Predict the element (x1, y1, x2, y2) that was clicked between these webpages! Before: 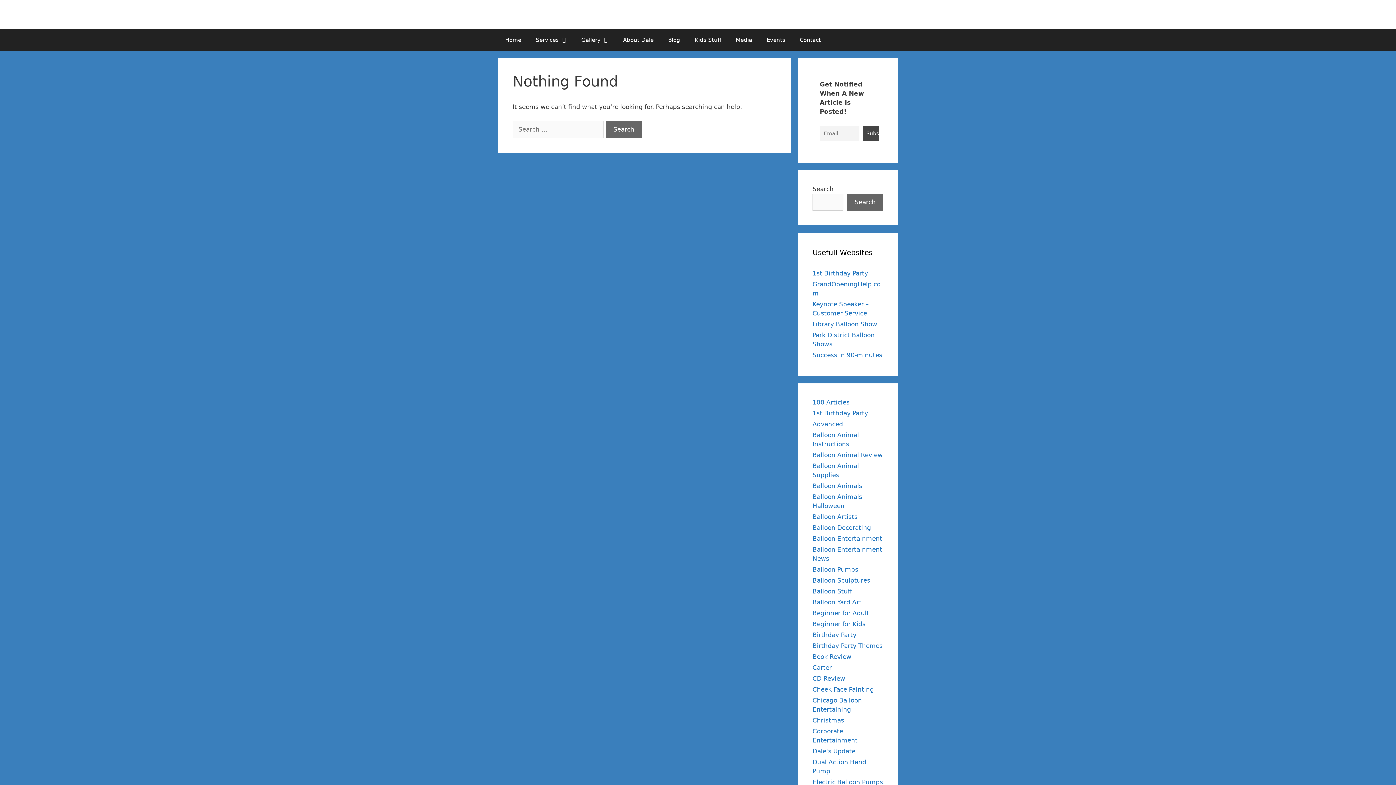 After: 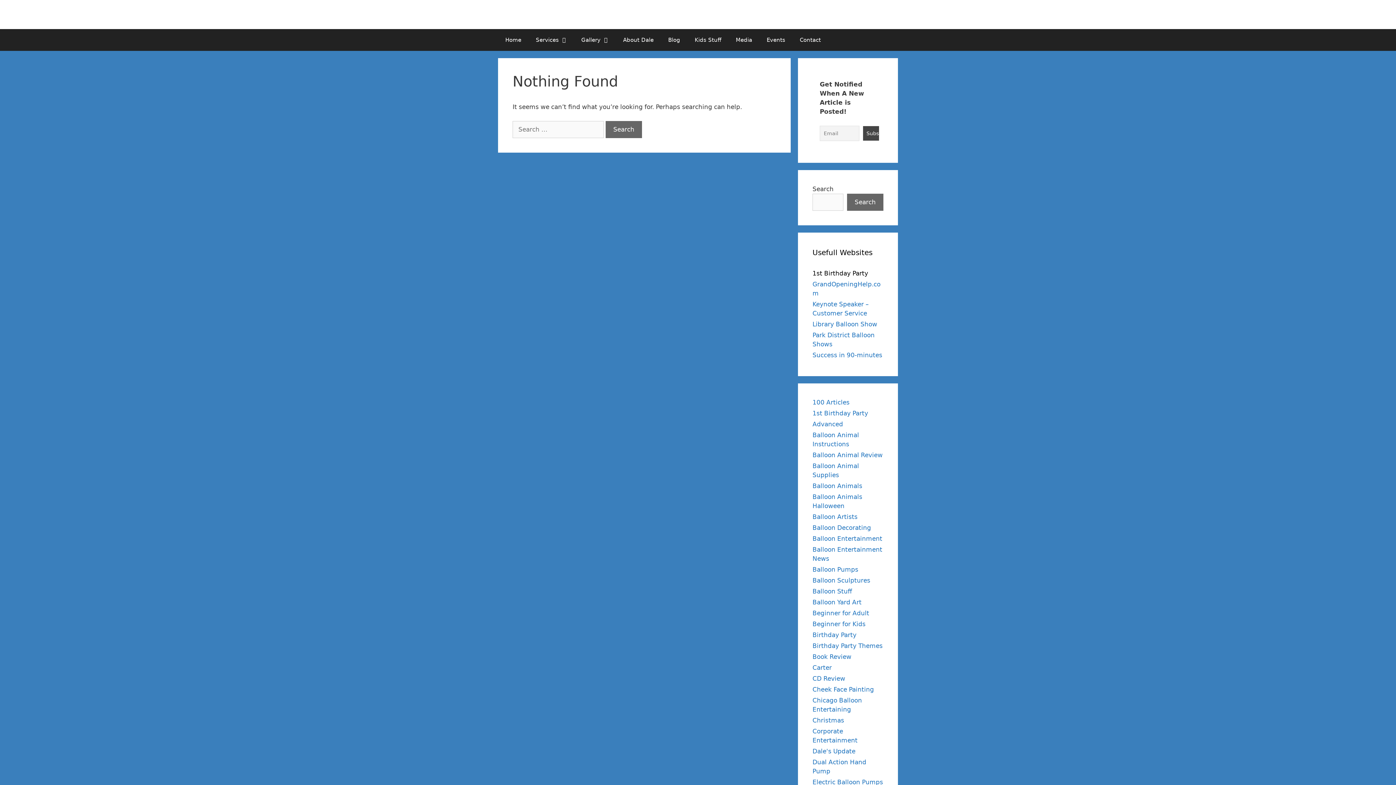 Action: label: 1st Birthday Party bbox: (812, 269, 868, 276)